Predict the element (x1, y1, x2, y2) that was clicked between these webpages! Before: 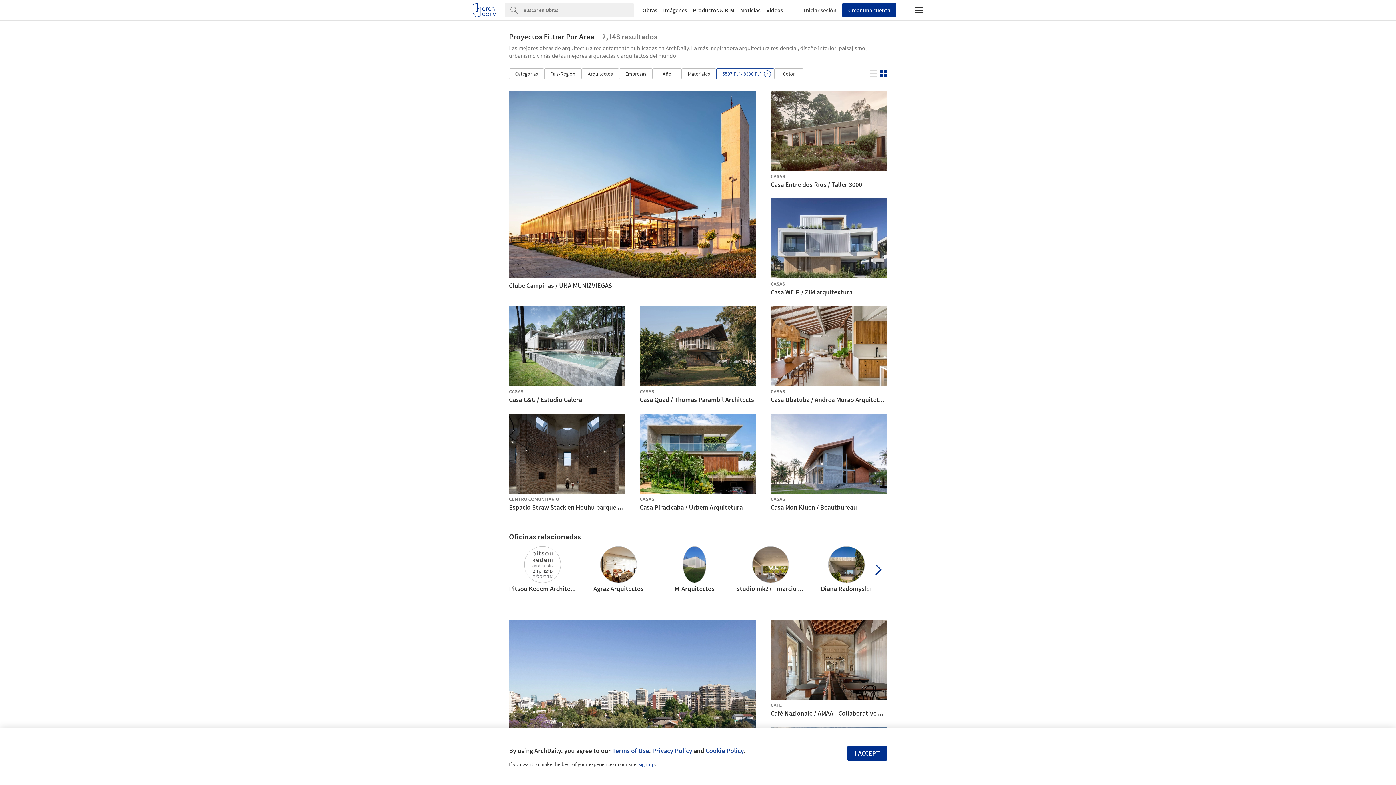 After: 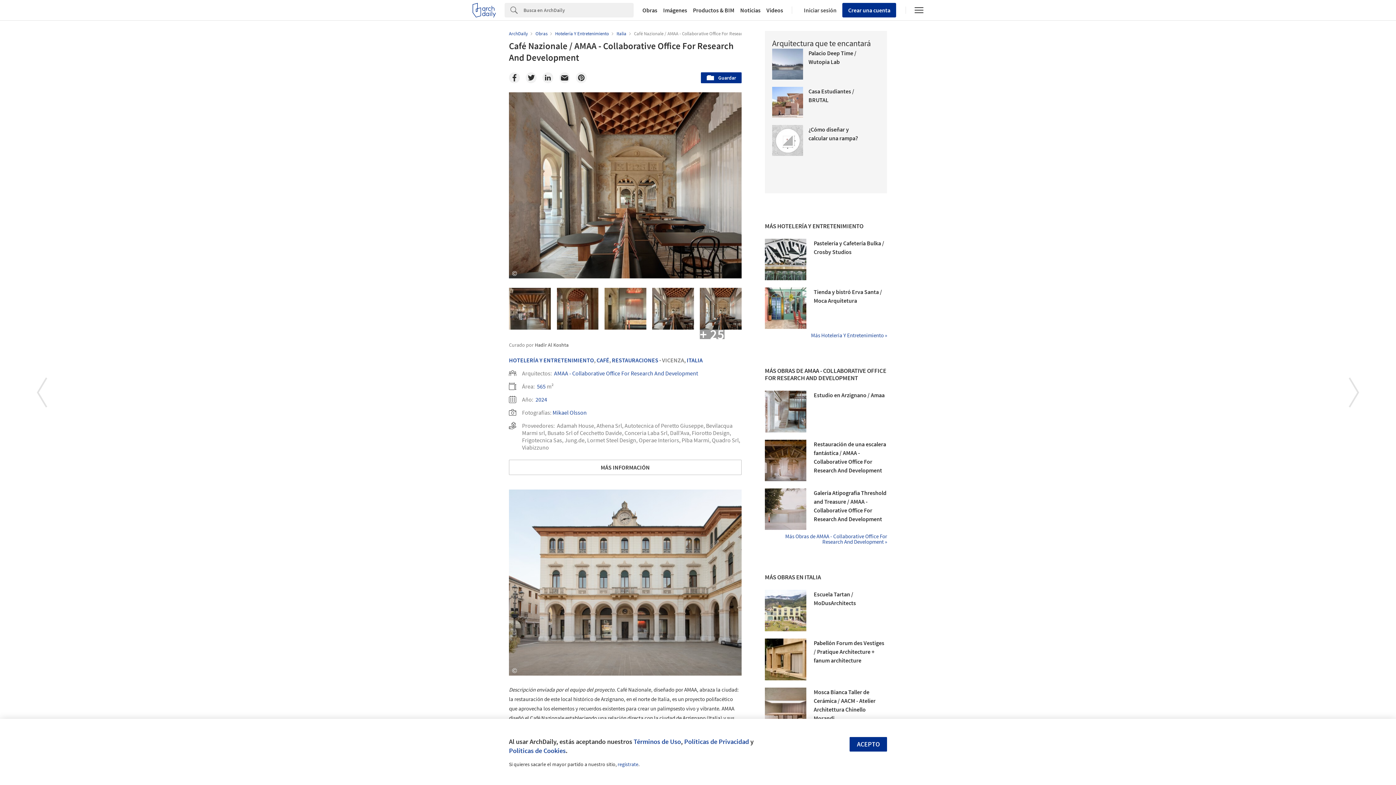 Action: bbox: (770, 620, 887, 700)